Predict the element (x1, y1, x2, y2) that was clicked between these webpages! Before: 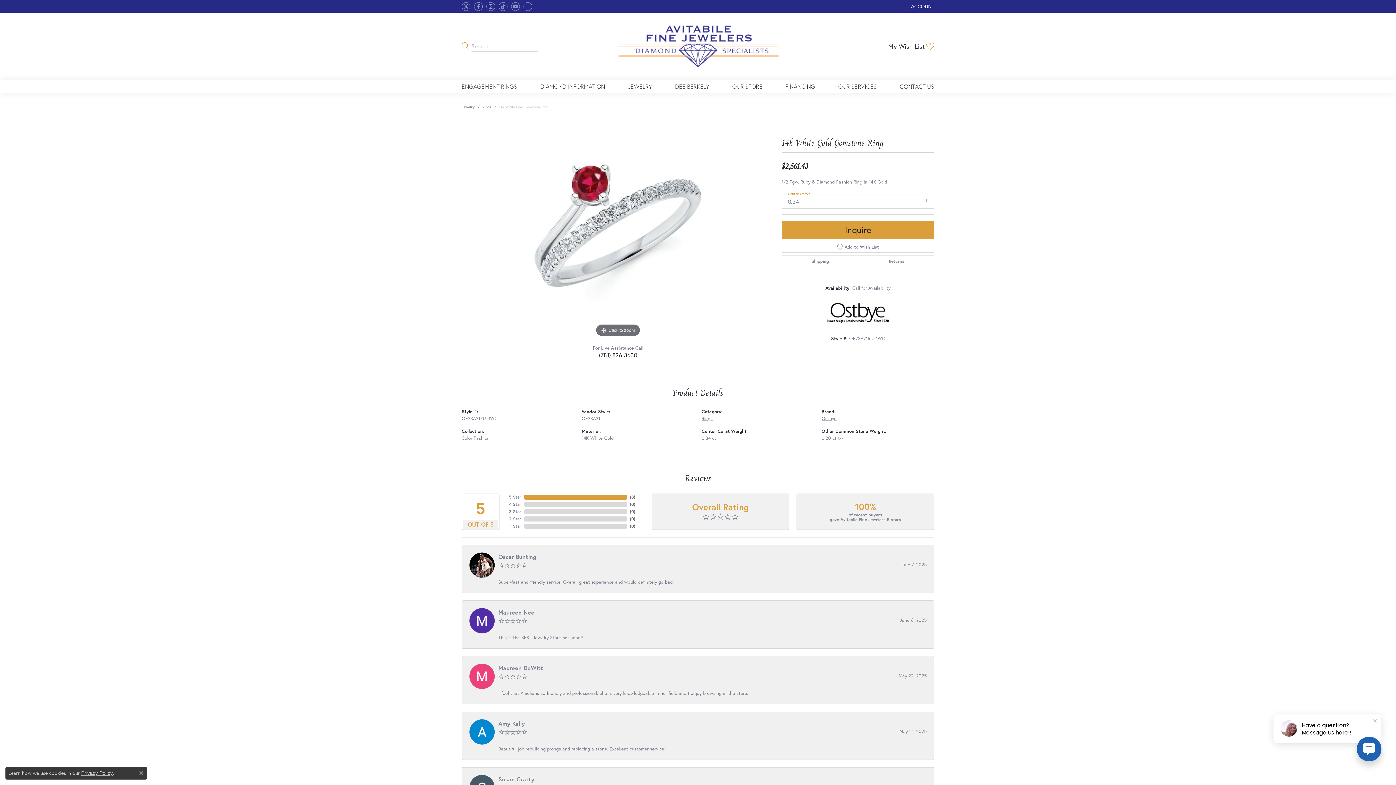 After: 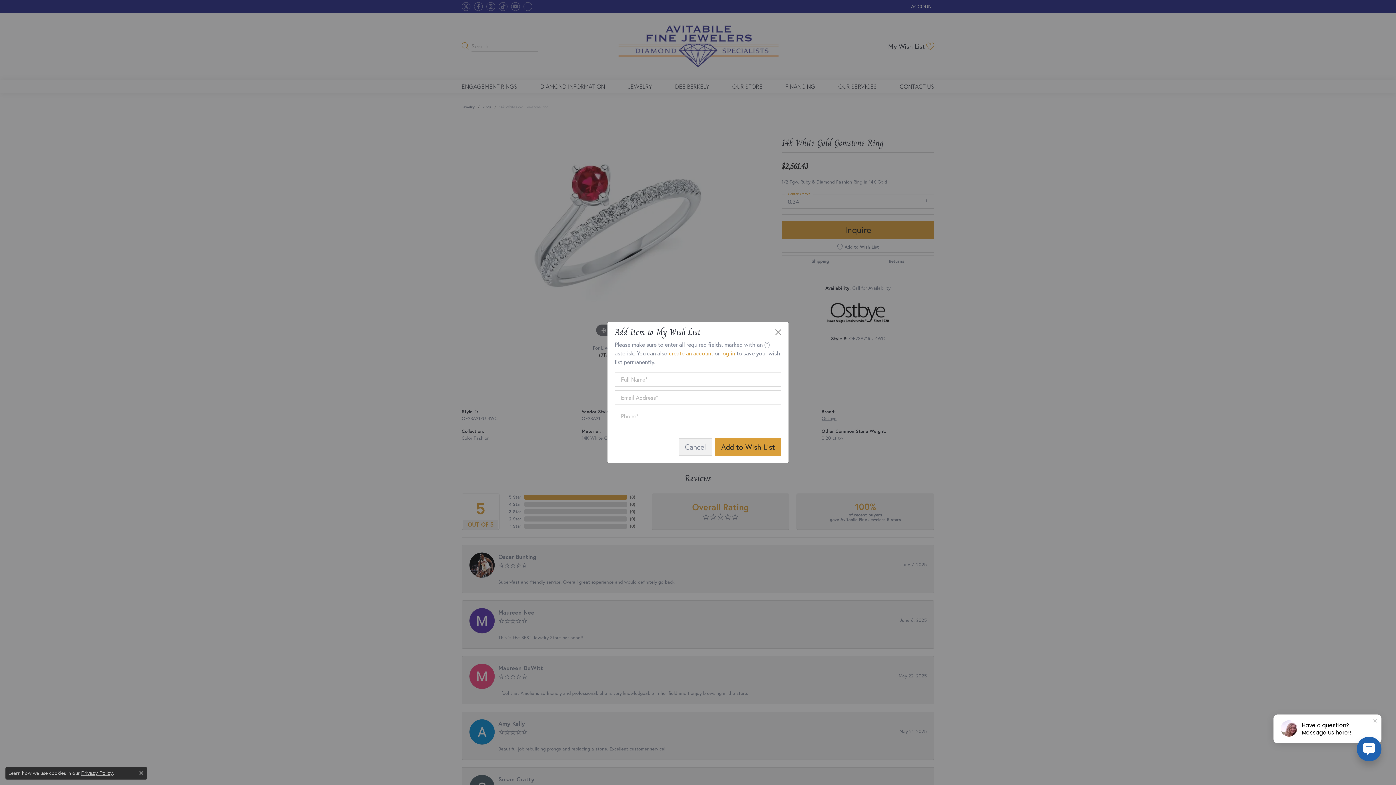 Action: bbox: (781, 241, 934, 252) label: Add to Wish List